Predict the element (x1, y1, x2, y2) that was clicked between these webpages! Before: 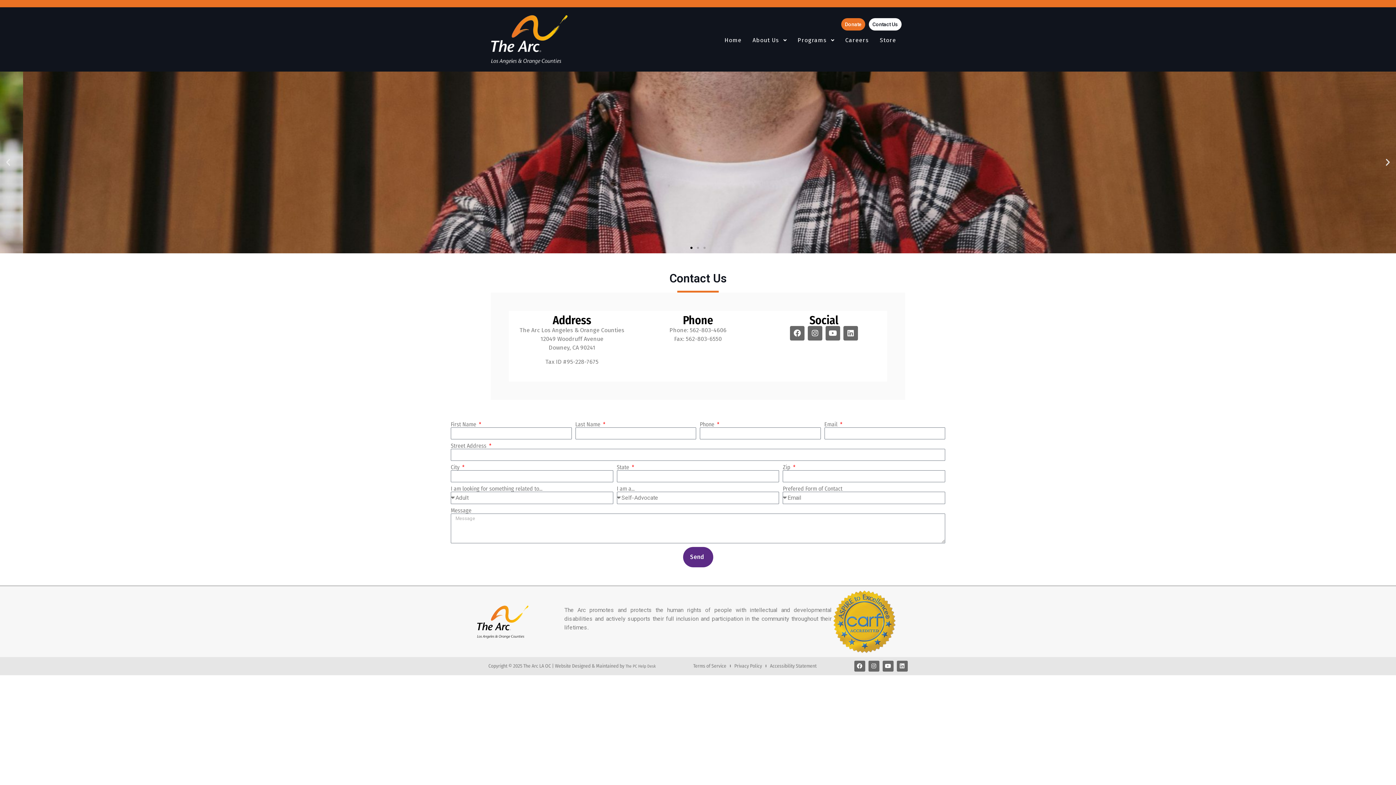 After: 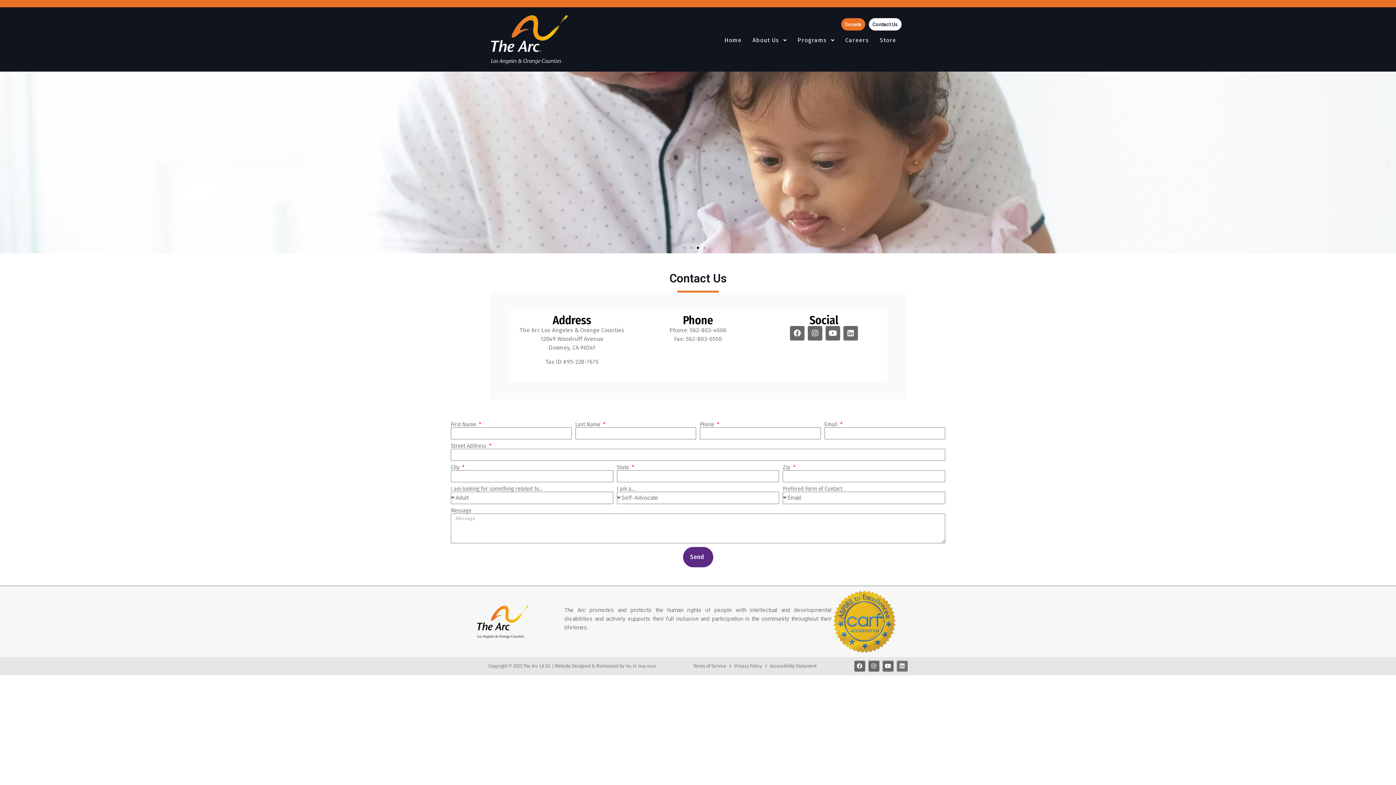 Action: bbox: (896, 661, 907, 671) label: Linkedin